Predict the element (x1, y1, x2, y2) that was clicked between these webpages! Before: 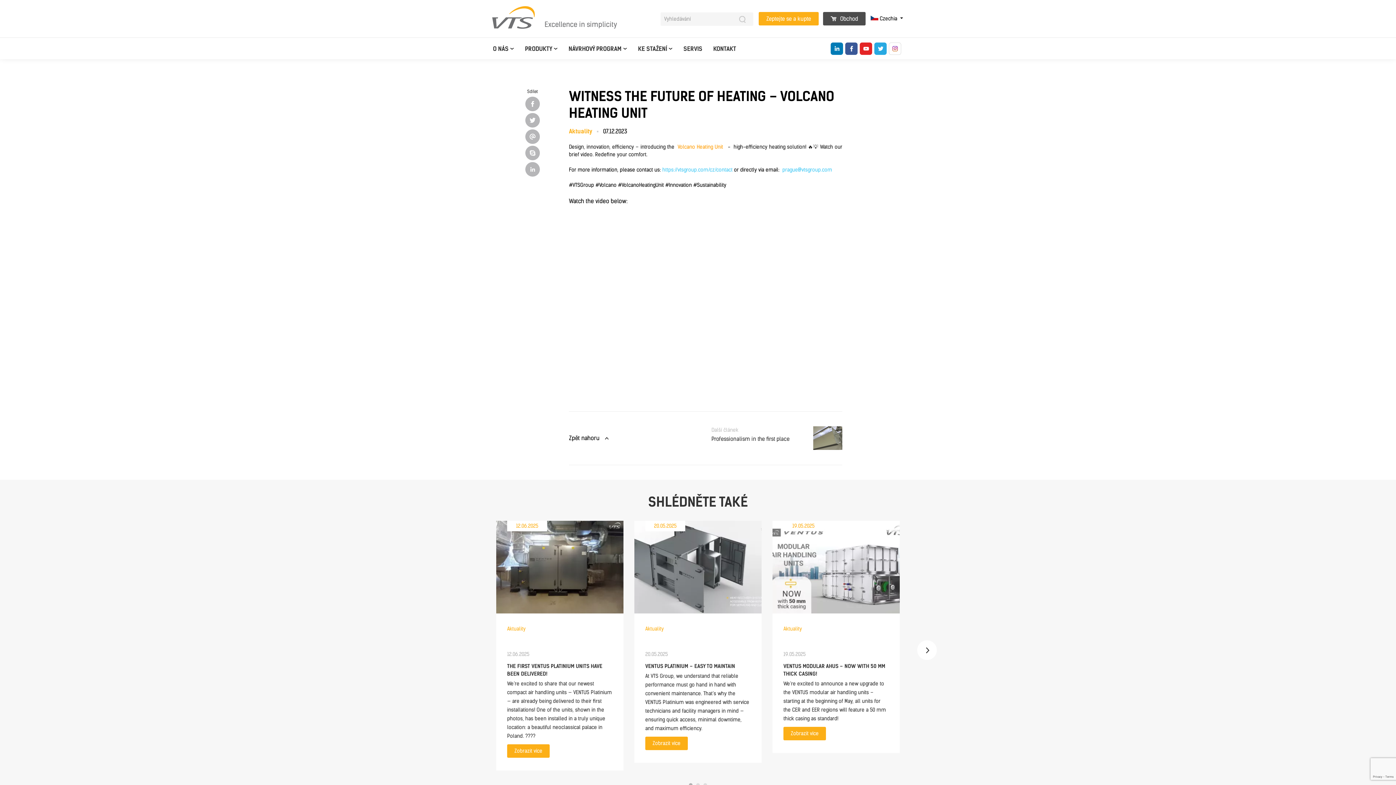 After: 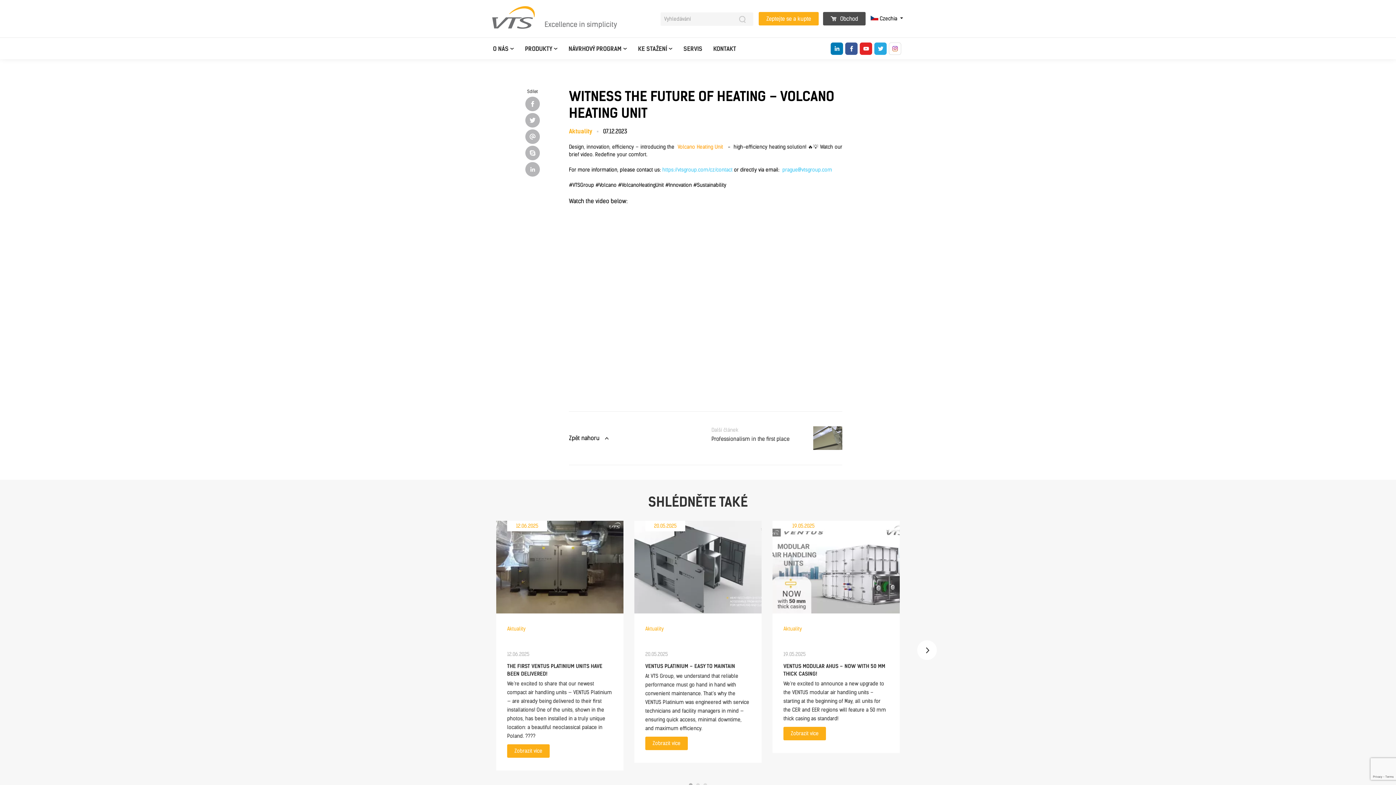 Action: bbox: (496, 129, 569, 144)